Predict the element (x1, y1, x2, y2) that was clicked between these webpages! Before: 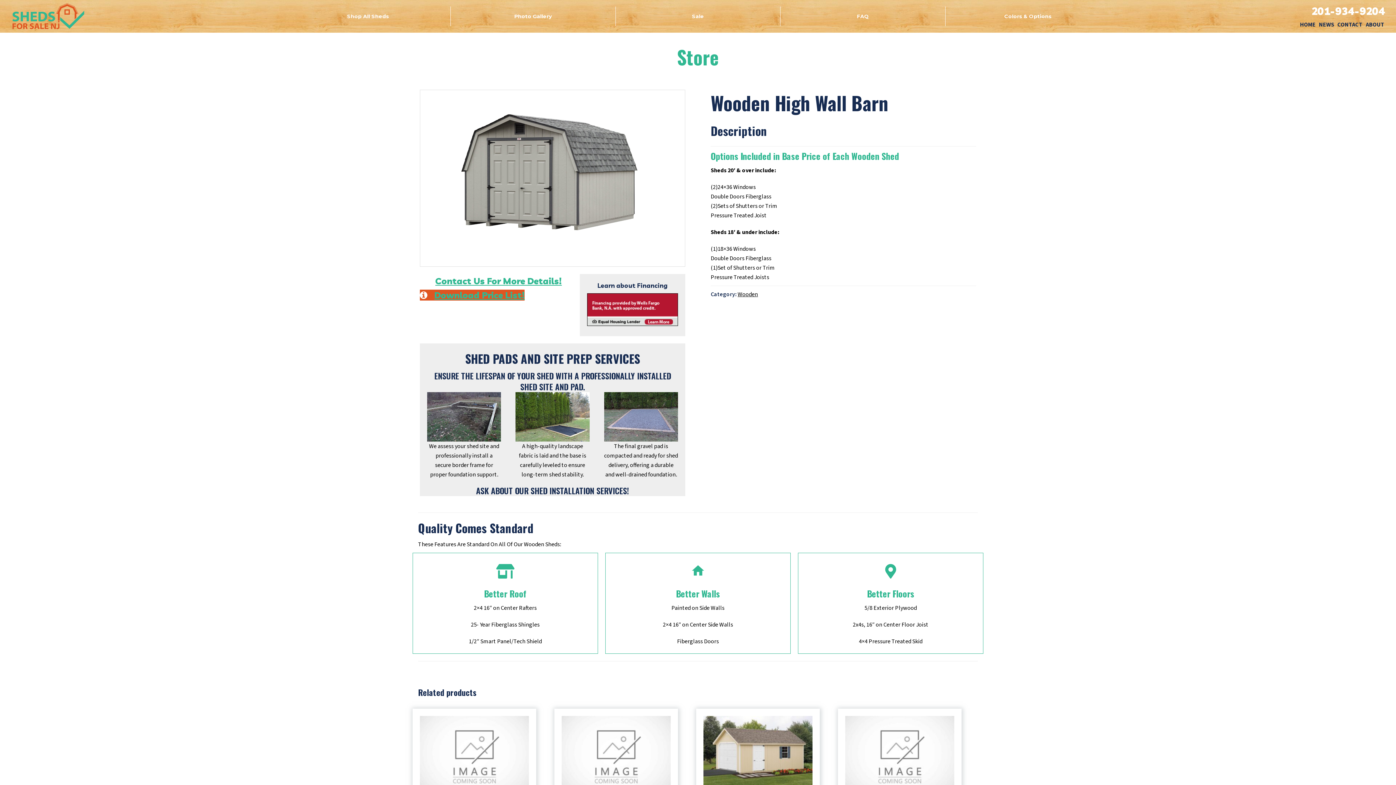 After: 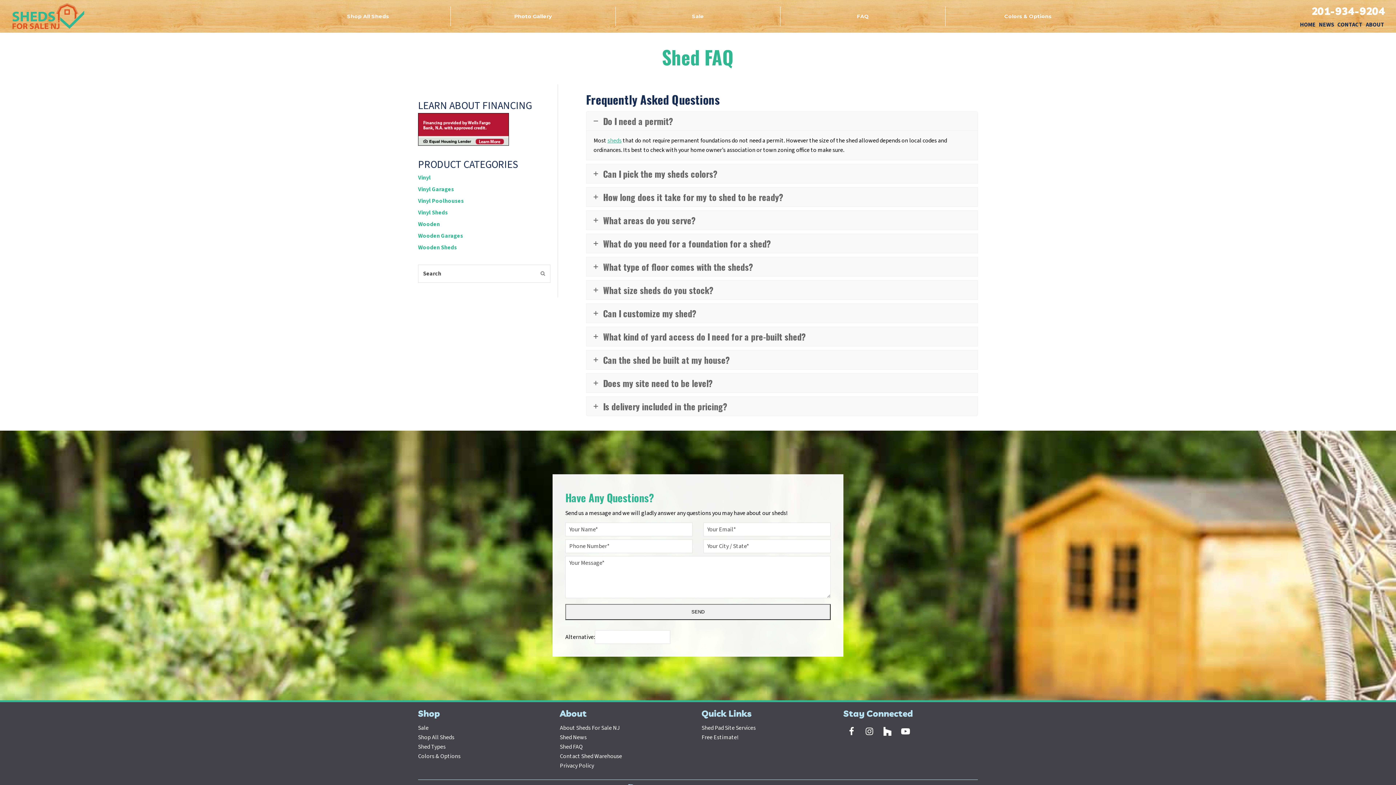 Action: bbox: (780, 6, 945, 26) label: FAQ